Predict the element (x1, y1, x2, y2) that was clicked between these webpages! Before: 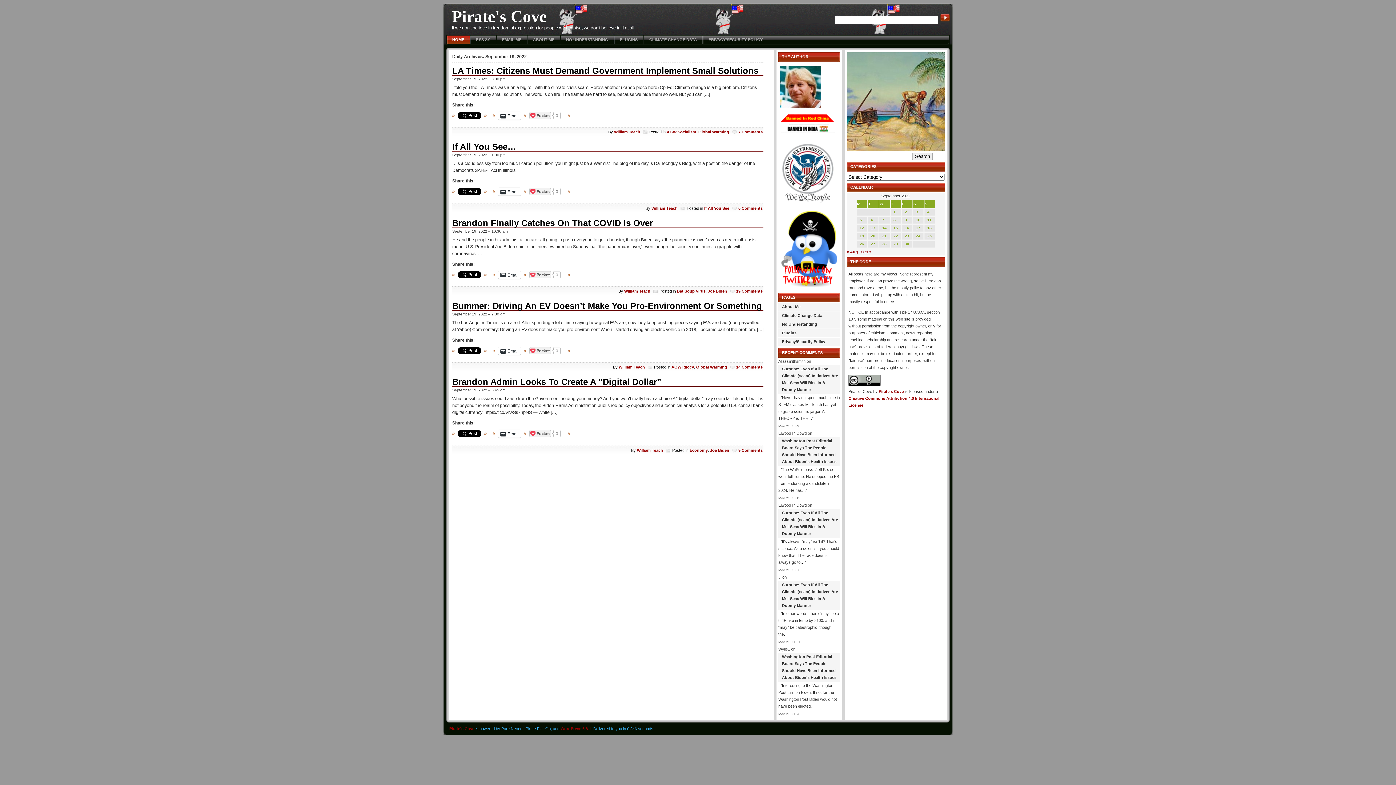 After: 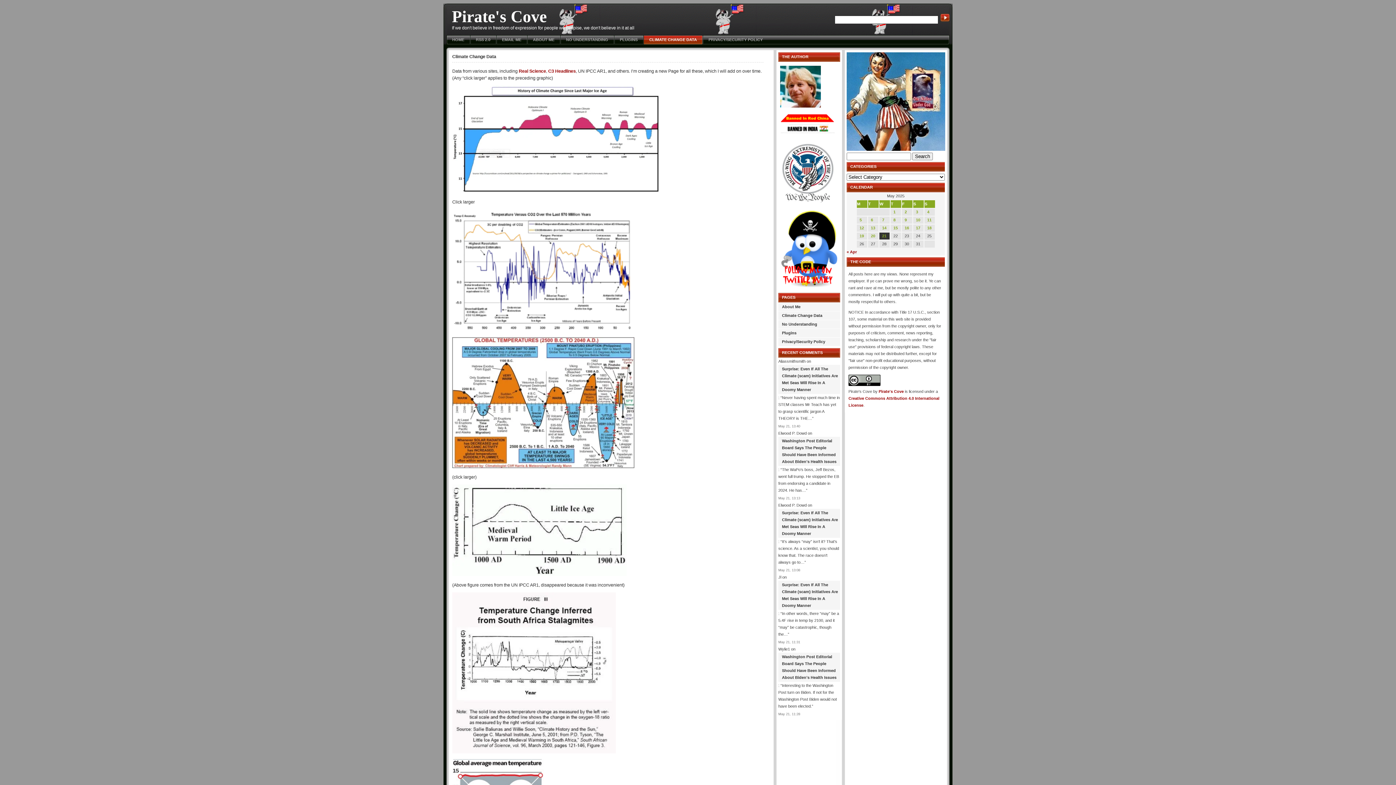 Action: bbox: (778, 311, 840, 320) label: Climate Change Data